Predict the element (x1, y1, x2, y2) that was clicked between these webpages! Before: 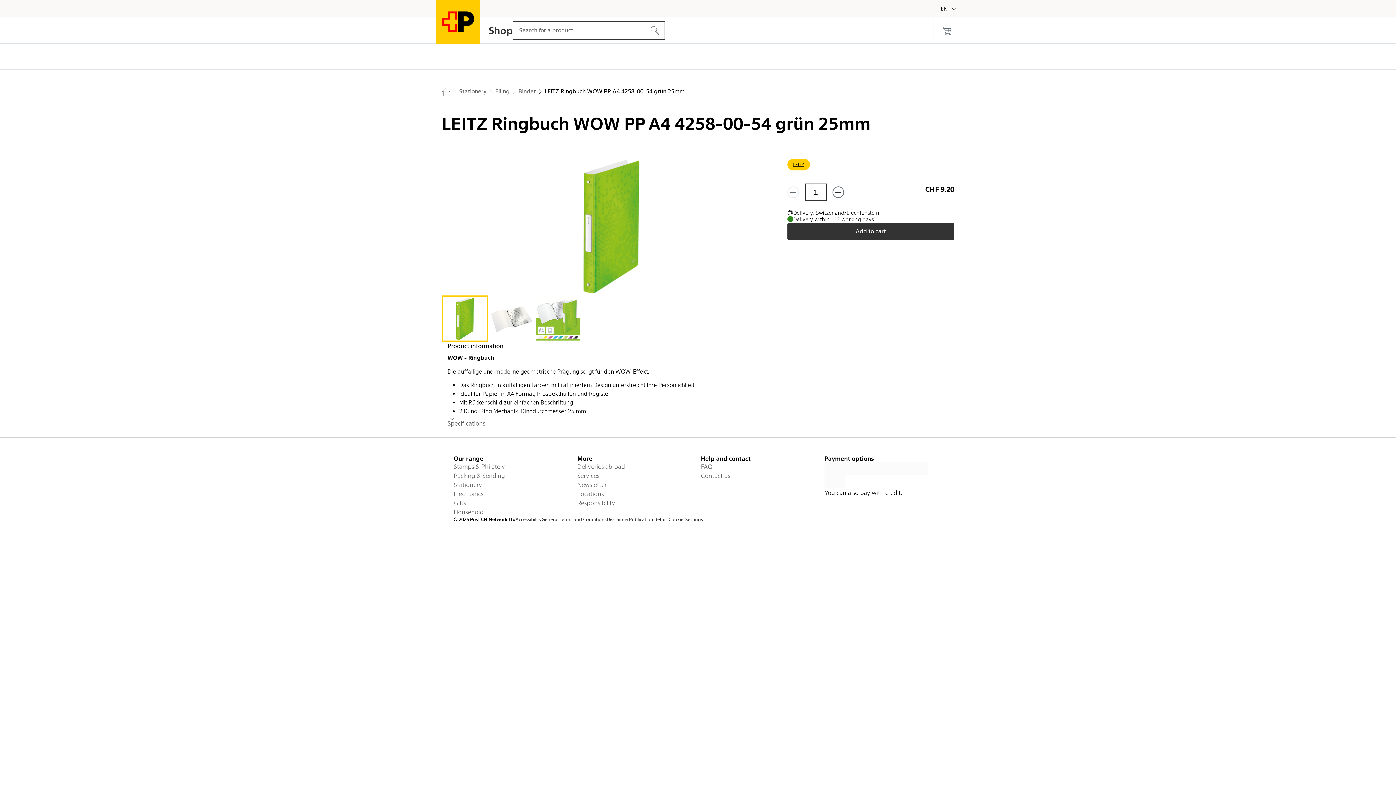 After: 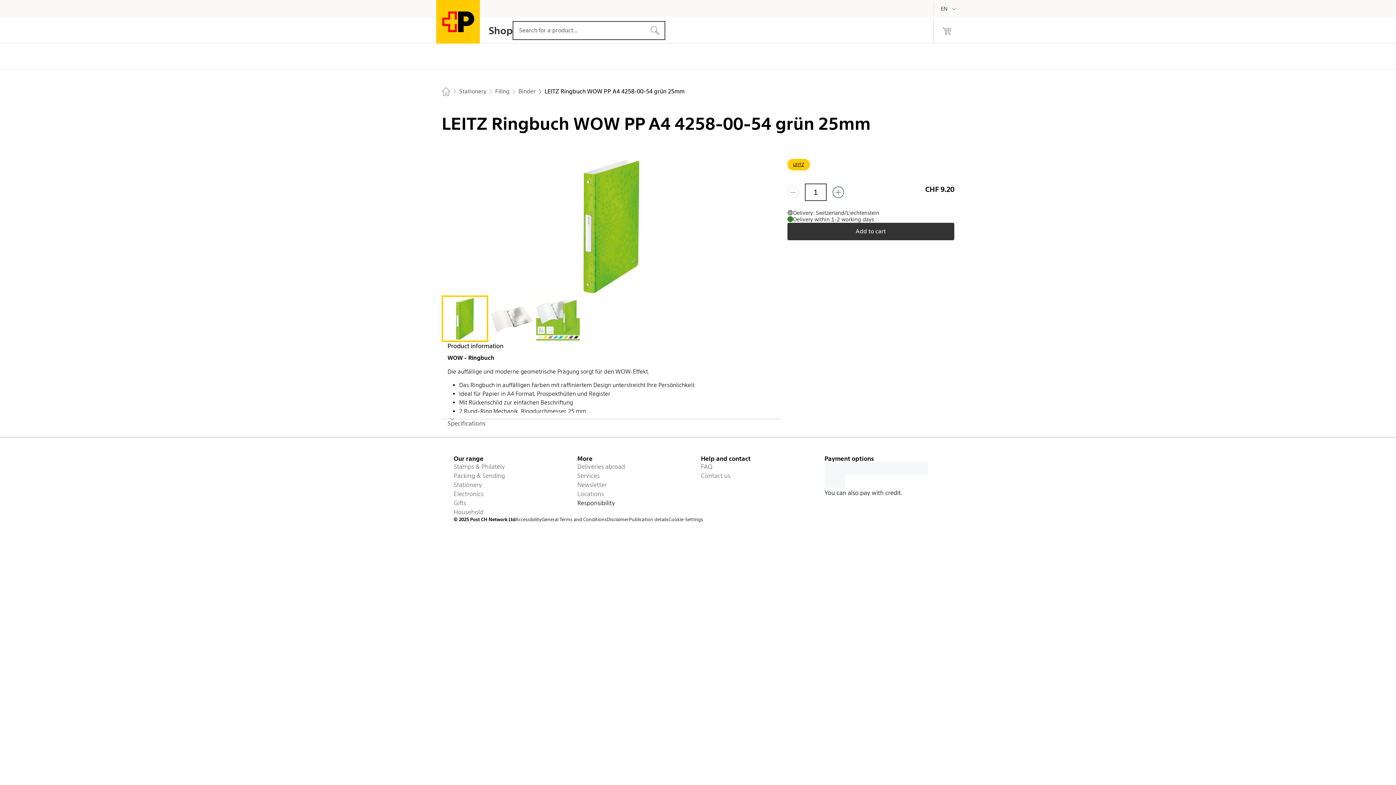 Action: bbox: (577, 498, 695, 508) label: Responsibility